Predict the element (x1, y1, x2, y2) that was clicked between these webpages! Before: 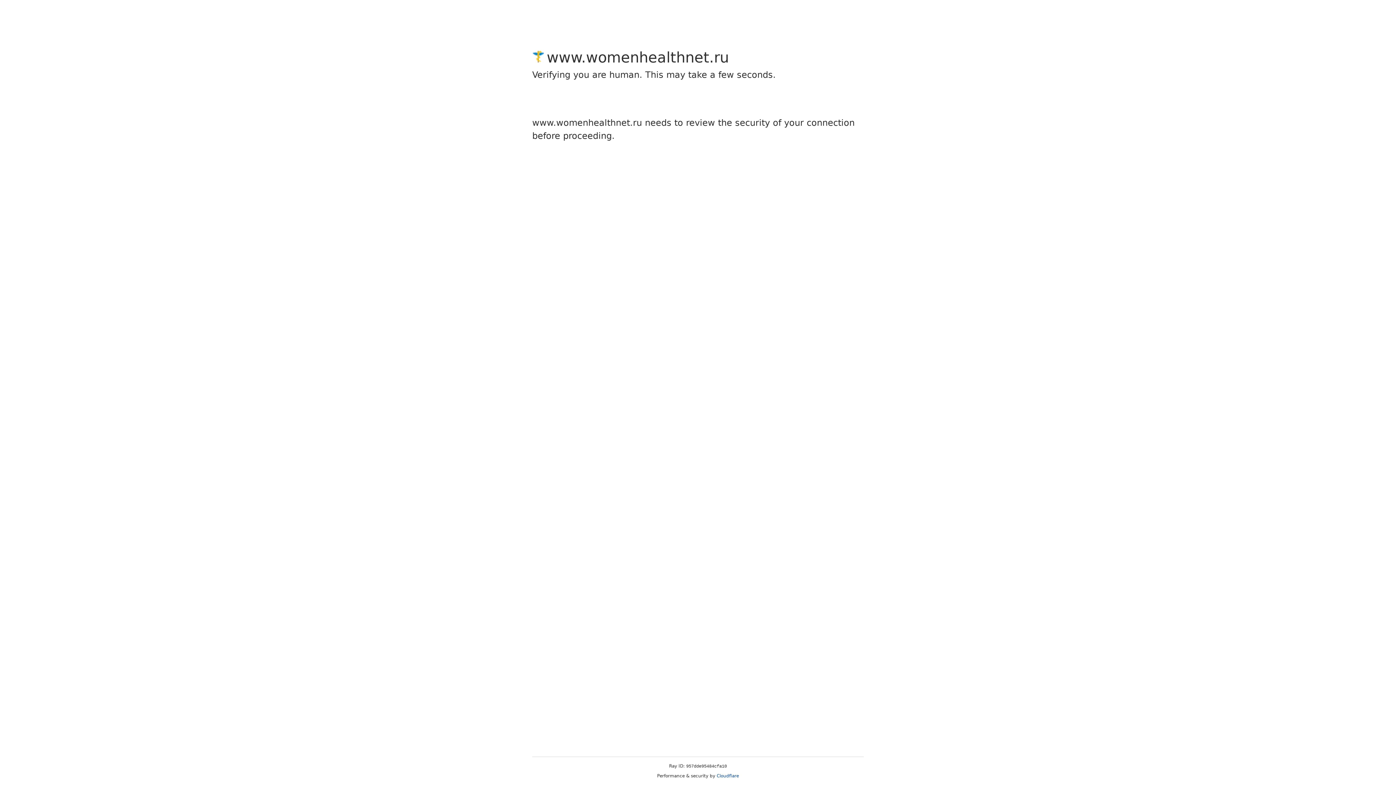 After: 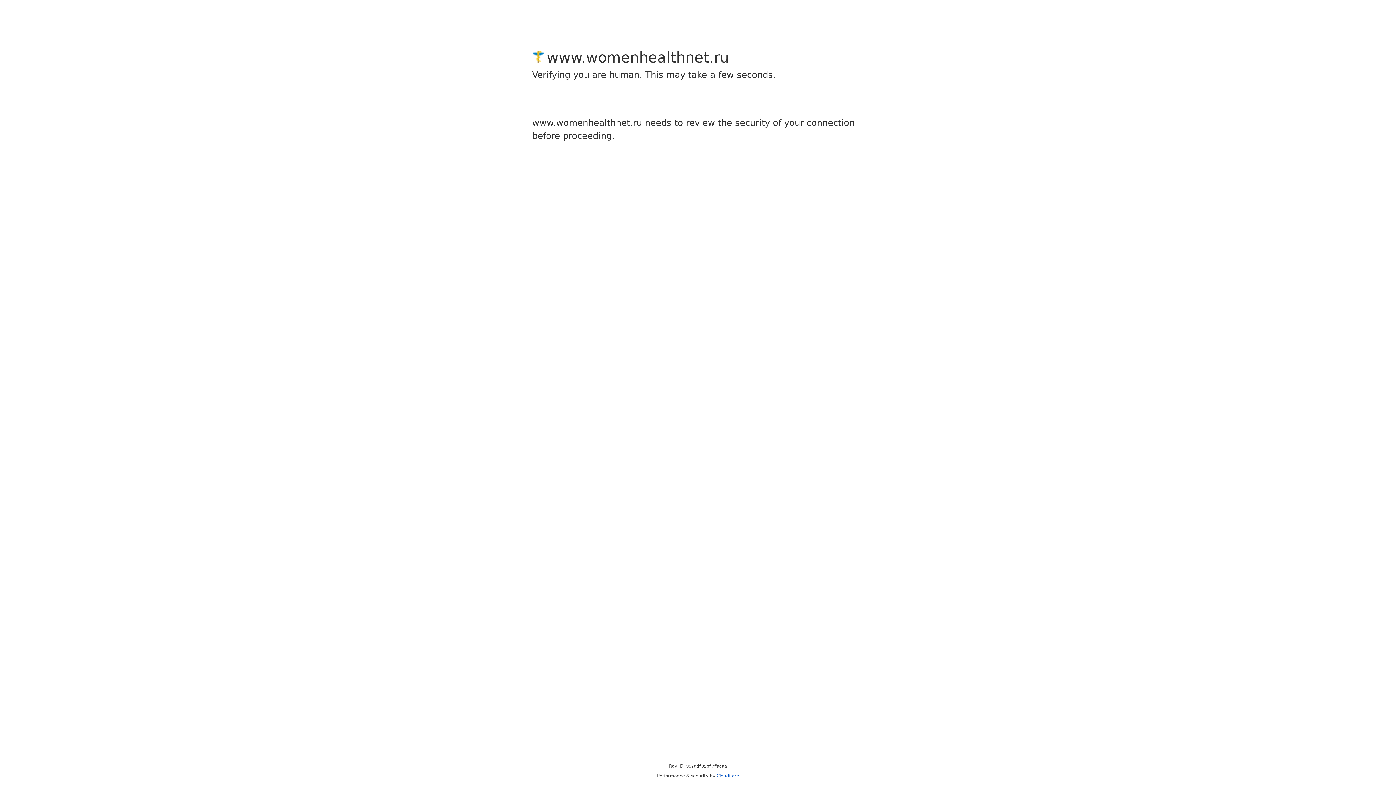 Action: bbox: (716, 773, 739, 778) label: Cloudflare